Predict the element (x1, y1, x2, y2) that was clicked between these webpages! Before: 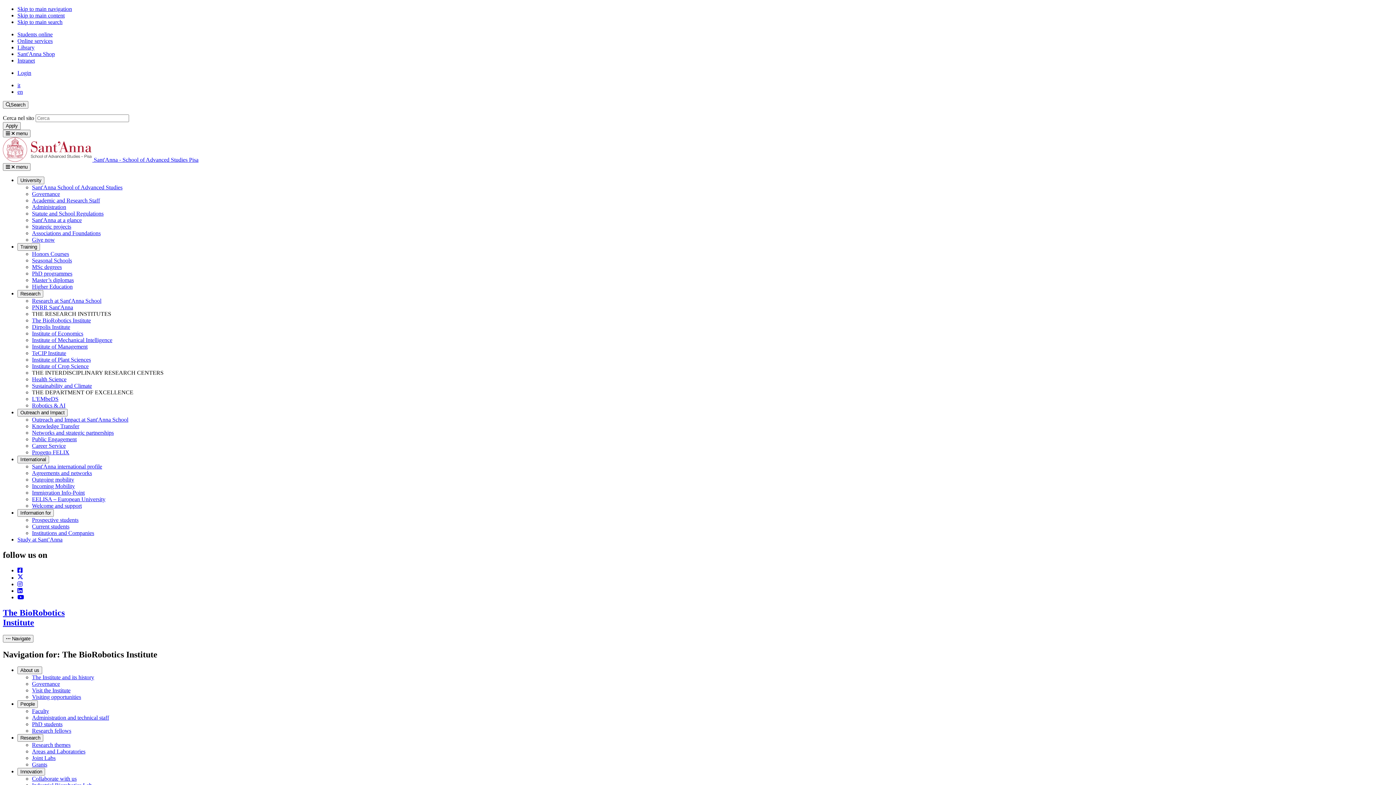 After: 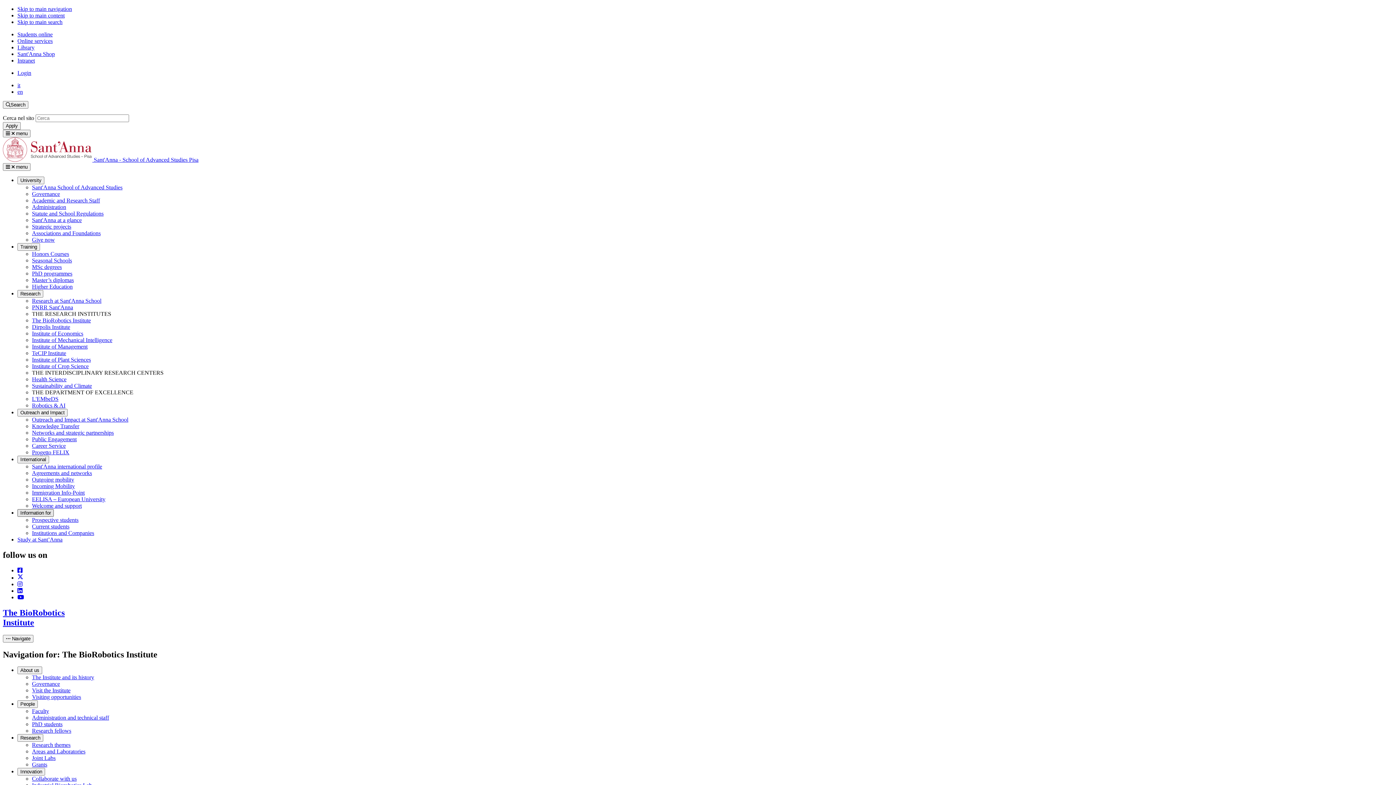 Action: bbox: (17, 509, 53, 517) label: Information for